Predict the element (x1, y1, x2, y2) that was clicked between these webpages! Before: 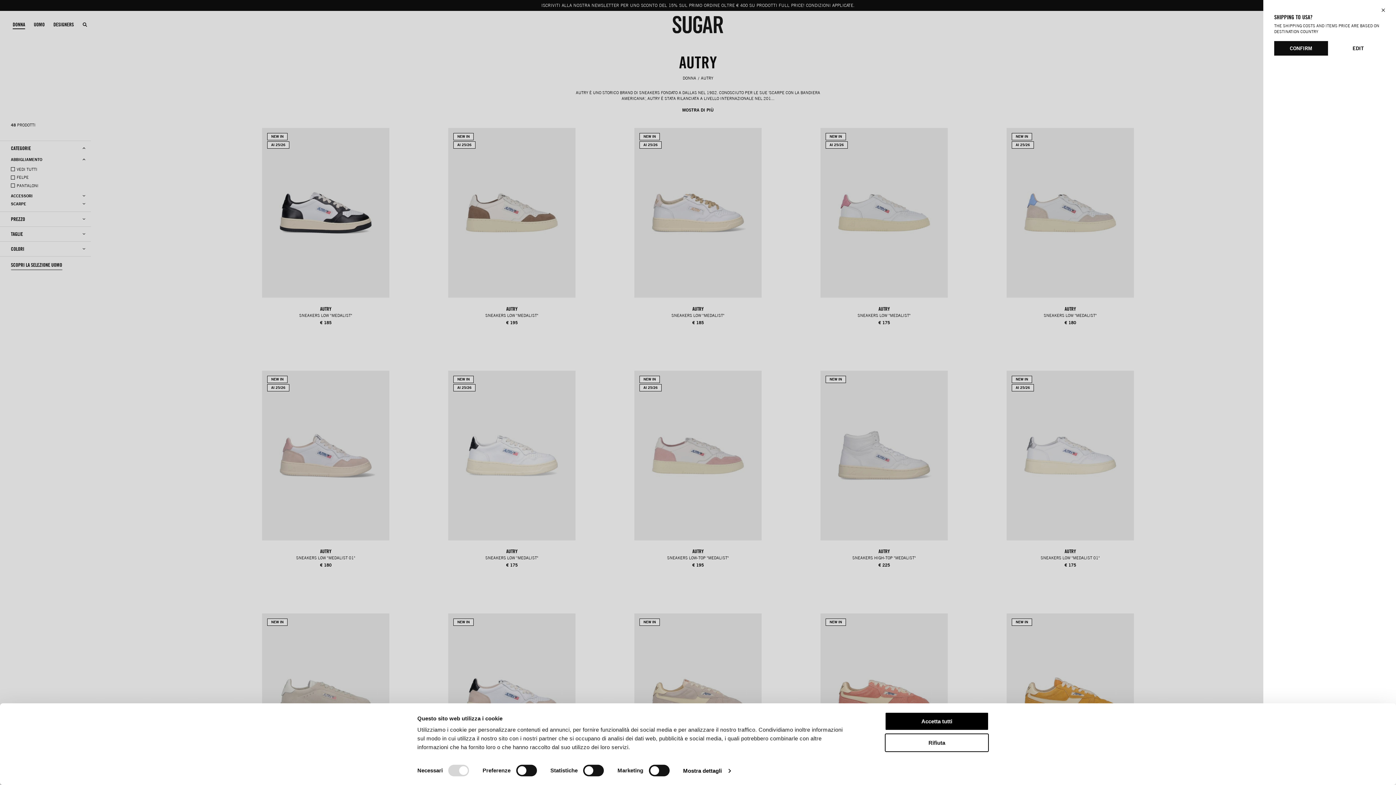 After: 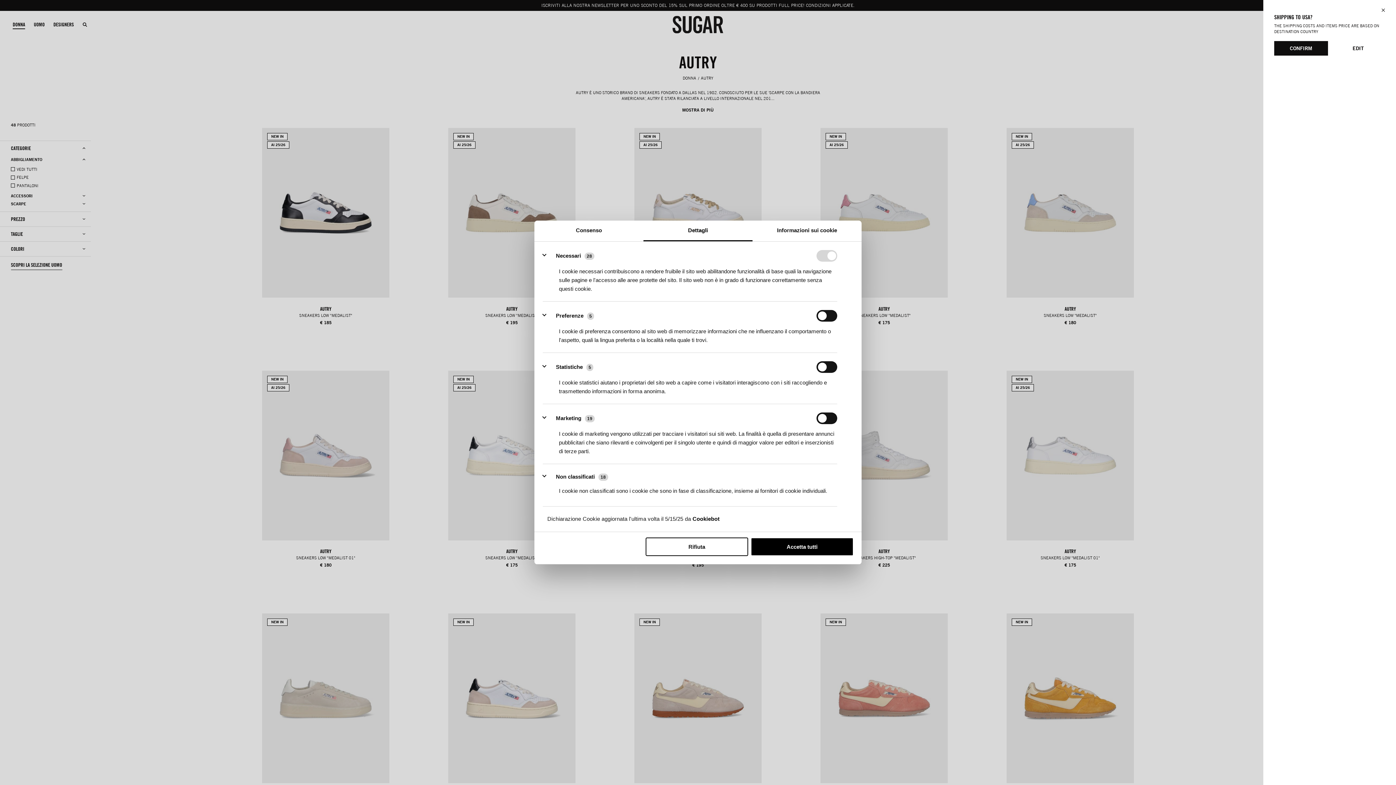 Action: bbox: (683, 765, 730, 776) label: Mostra dettagli